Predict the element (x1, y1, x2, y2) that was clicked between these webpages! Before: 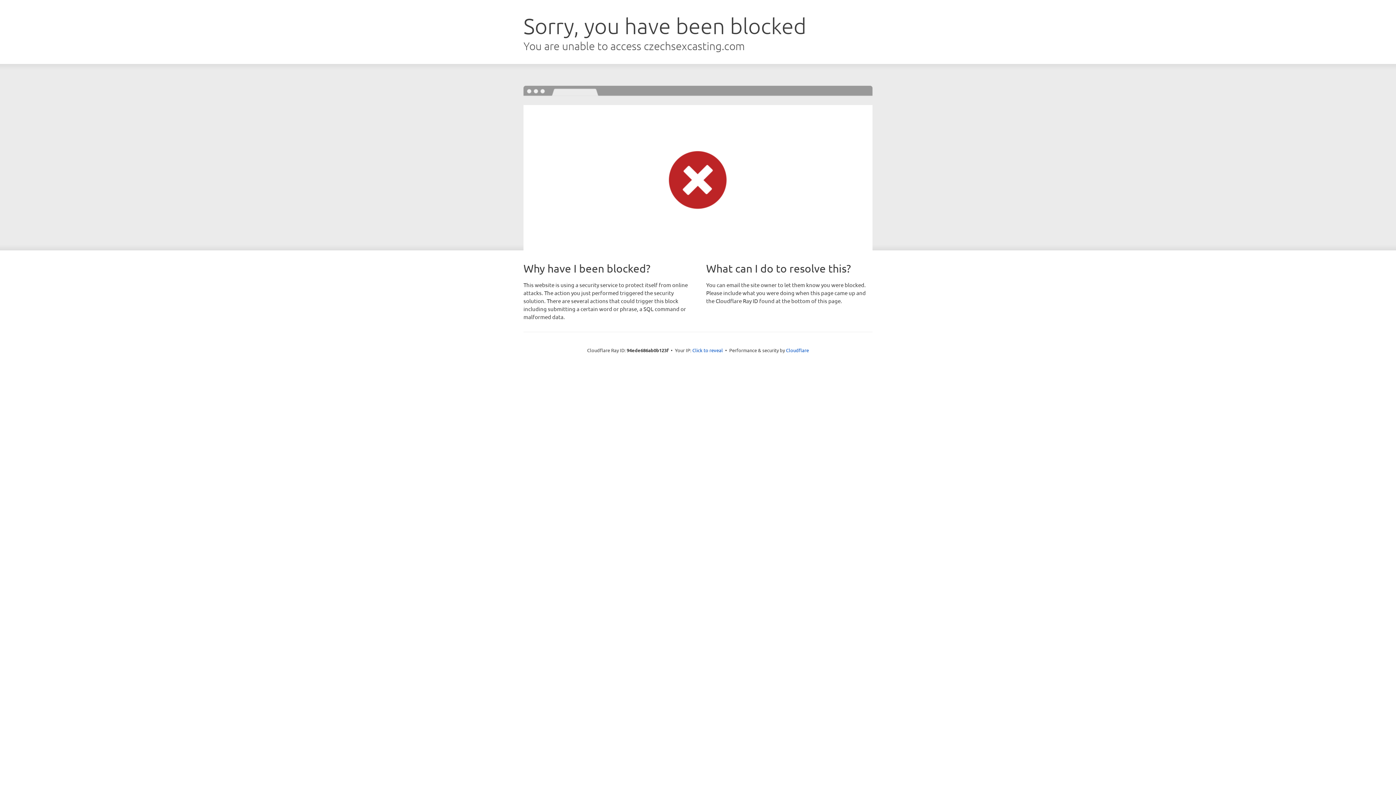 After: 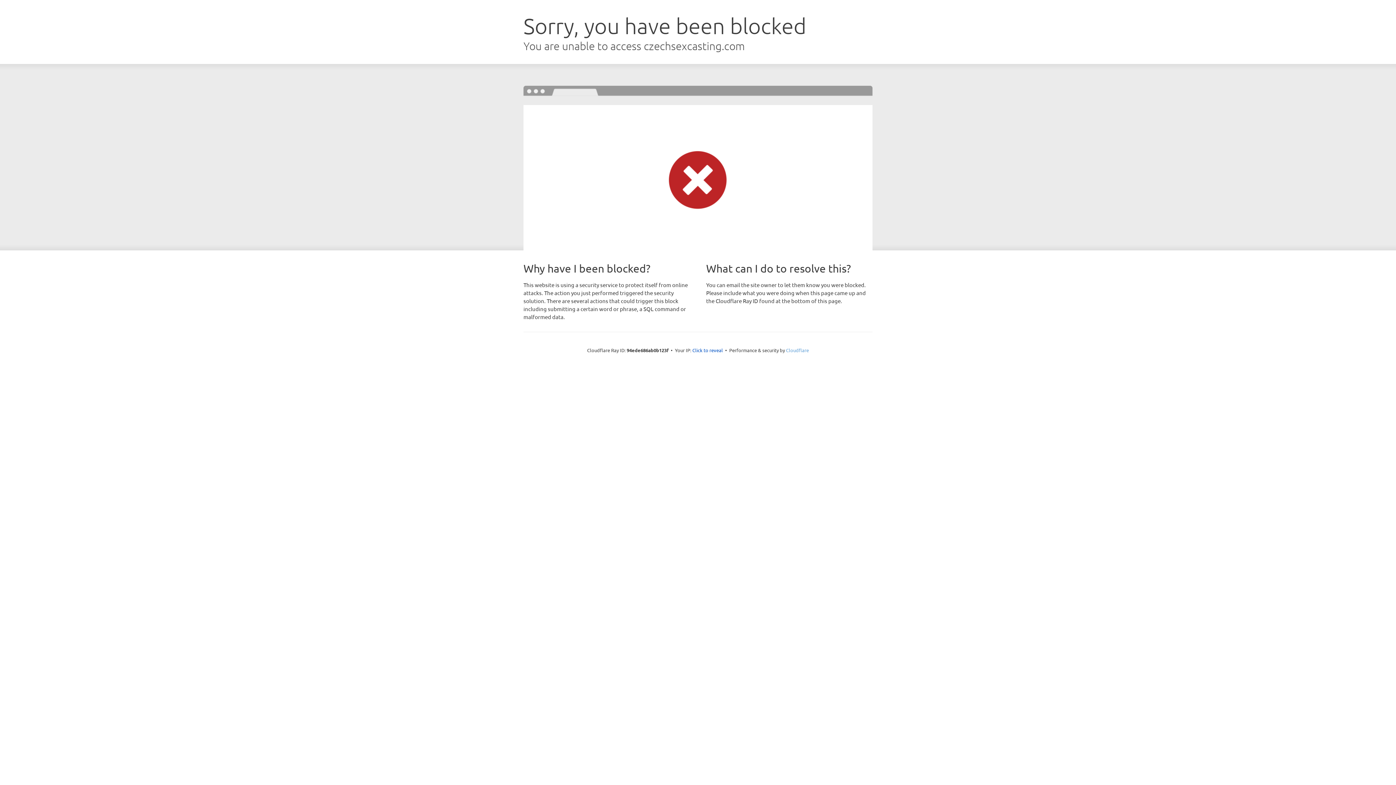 Action: bbox: (786, 347, 809, 353) label: Cloudflare